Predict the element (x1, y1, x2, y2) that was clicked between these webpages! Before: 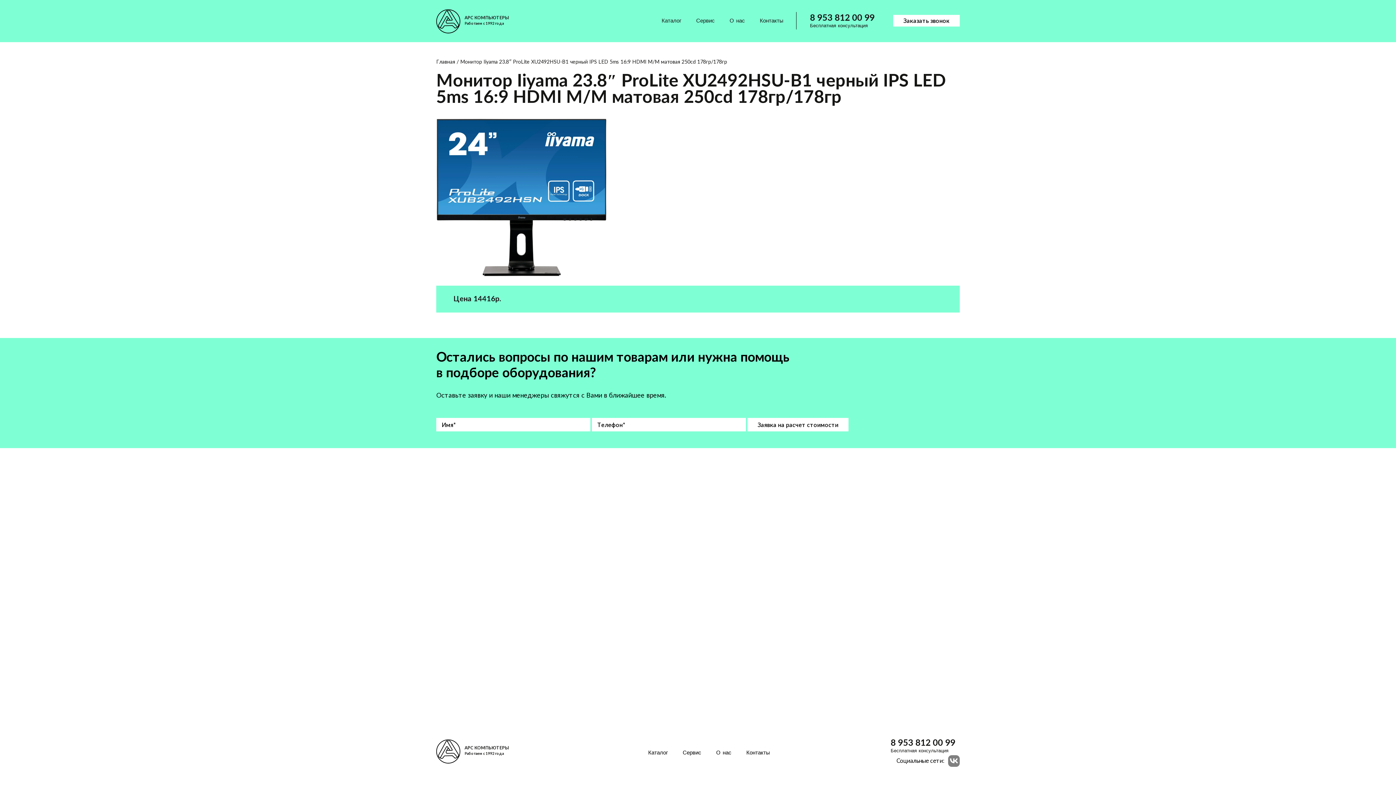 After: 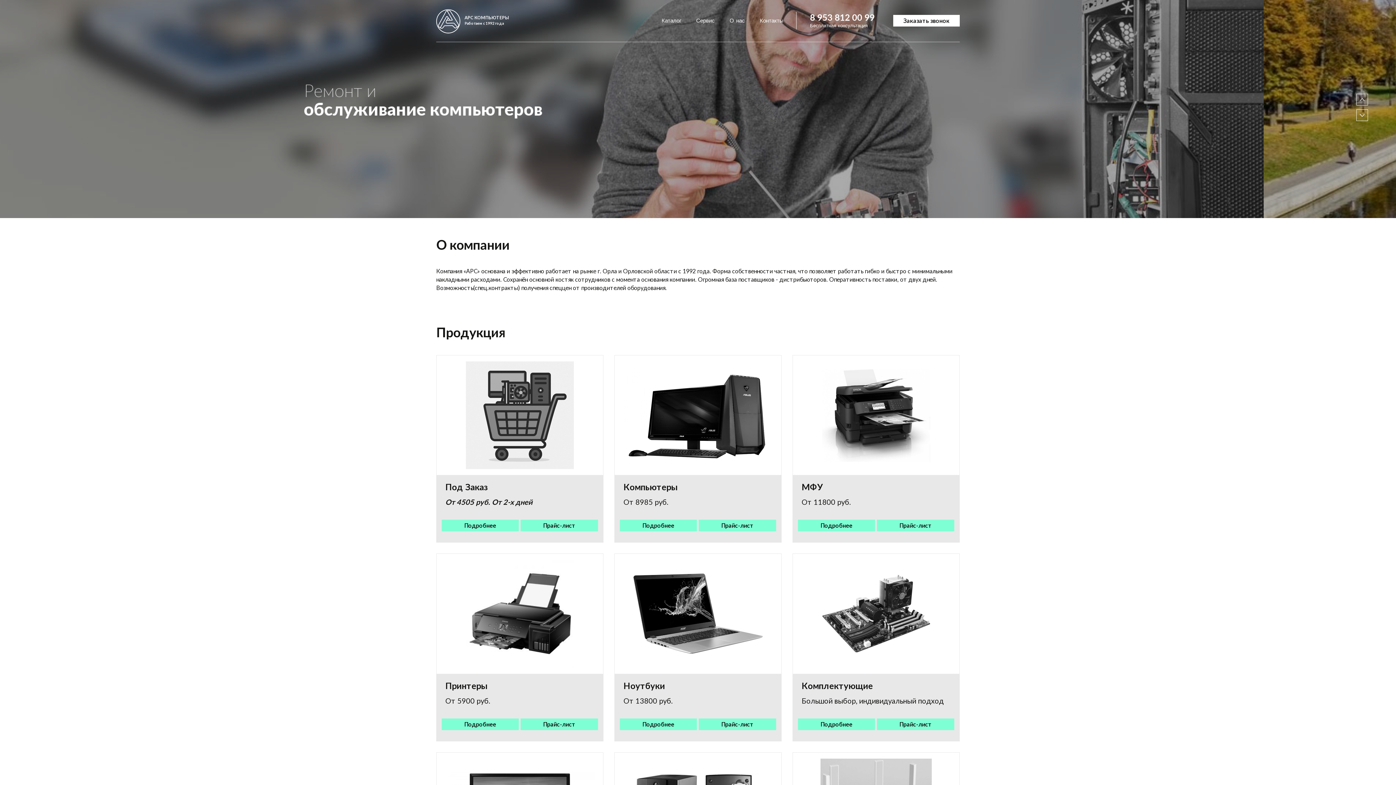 Action: bbox: (436, 59, 455, 64) label: Главная